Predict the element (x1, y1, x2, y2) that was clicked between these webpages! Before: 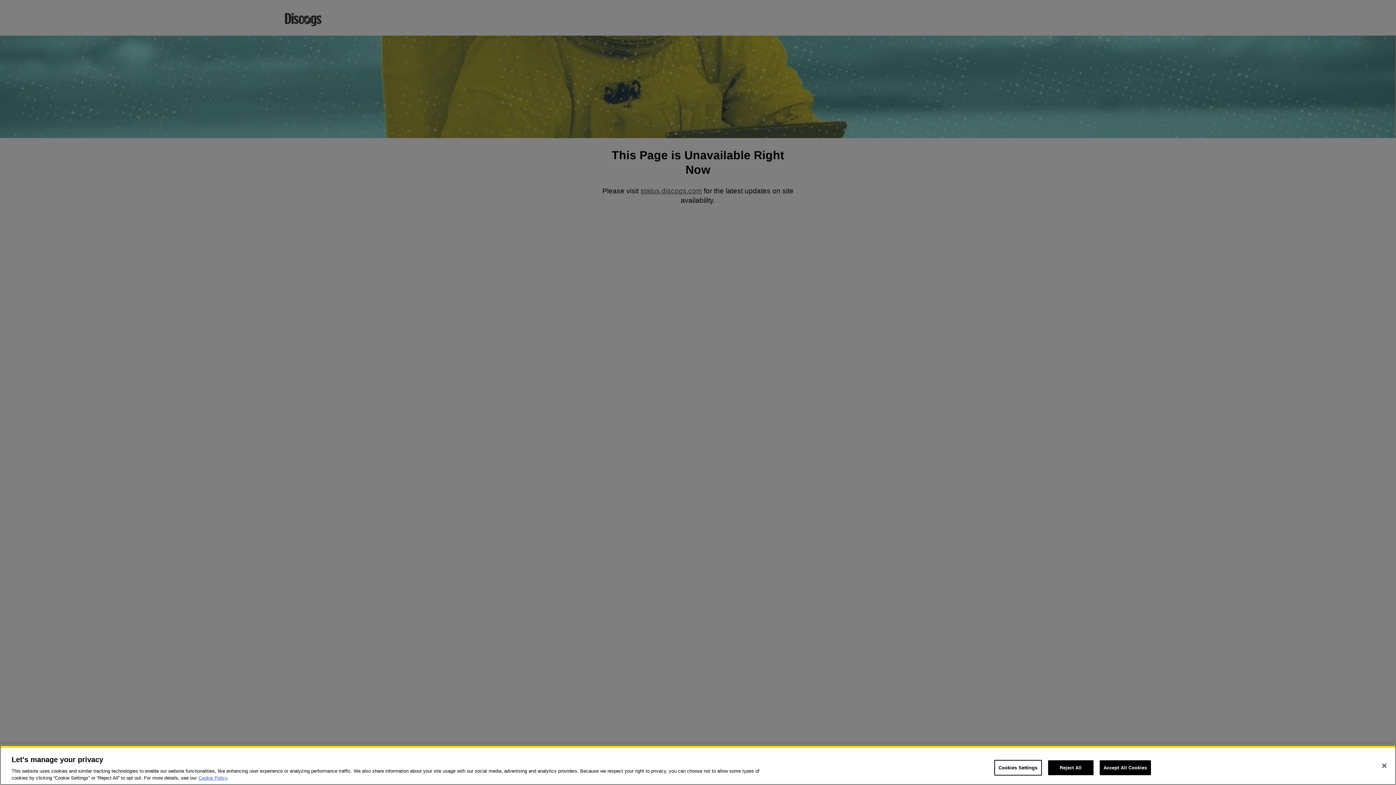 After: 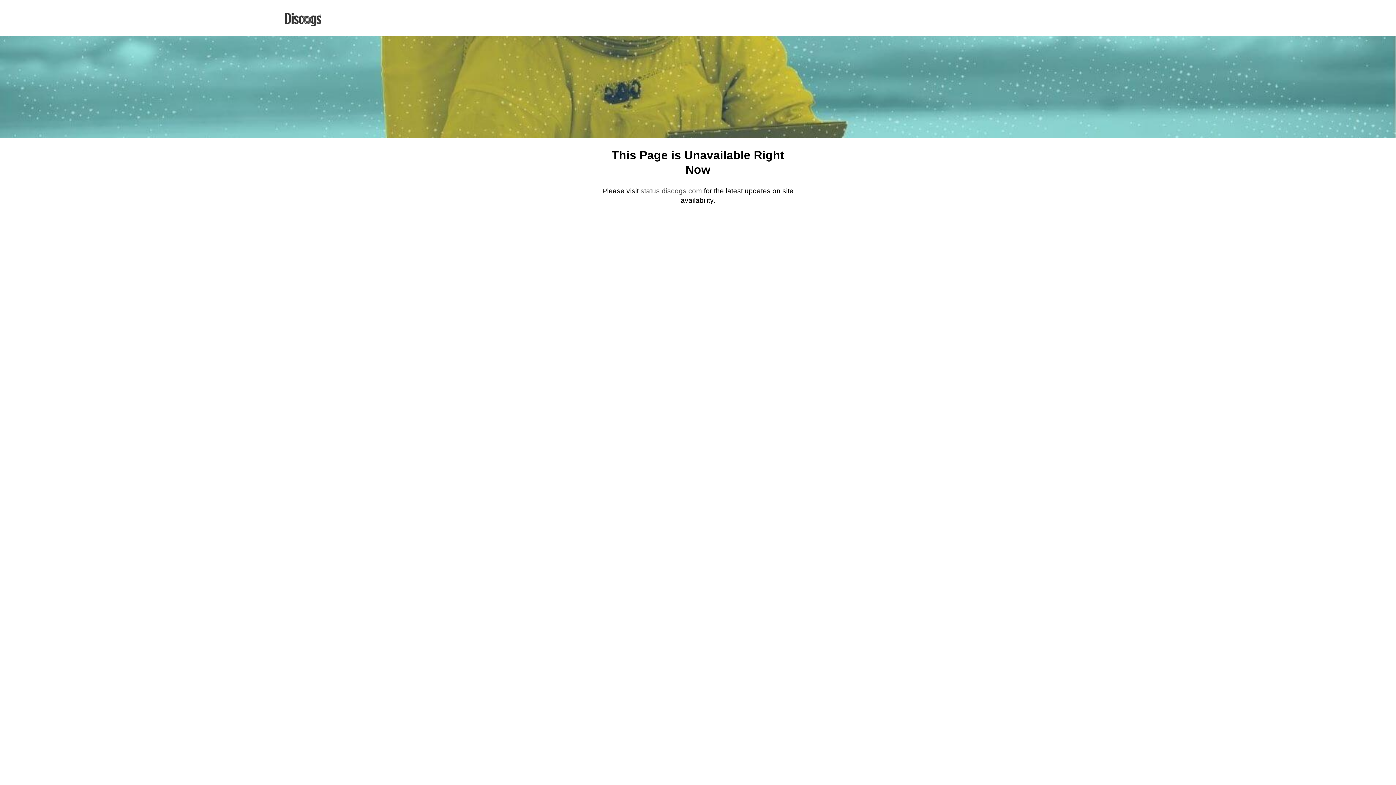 Action: label: Close bbox: (1376, 758, 1392, 774)